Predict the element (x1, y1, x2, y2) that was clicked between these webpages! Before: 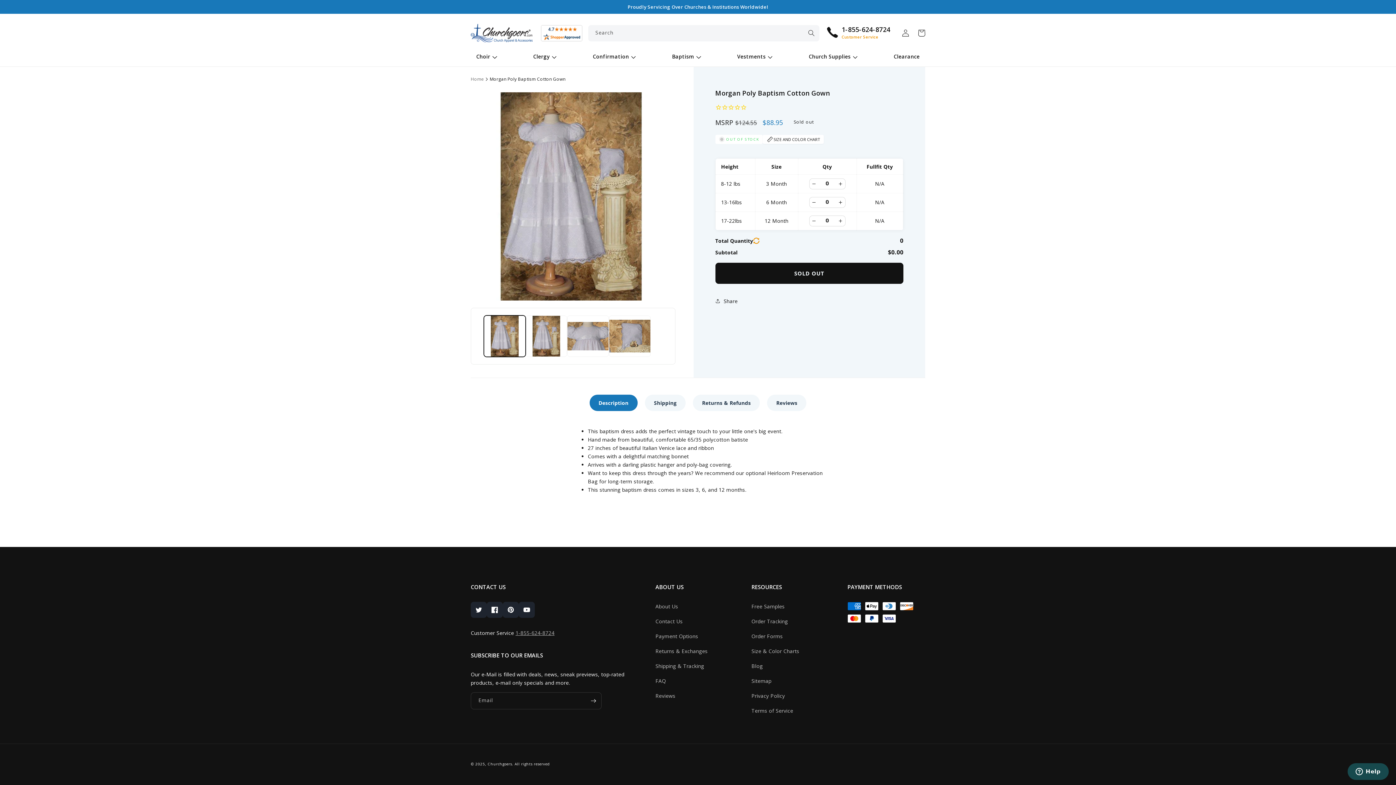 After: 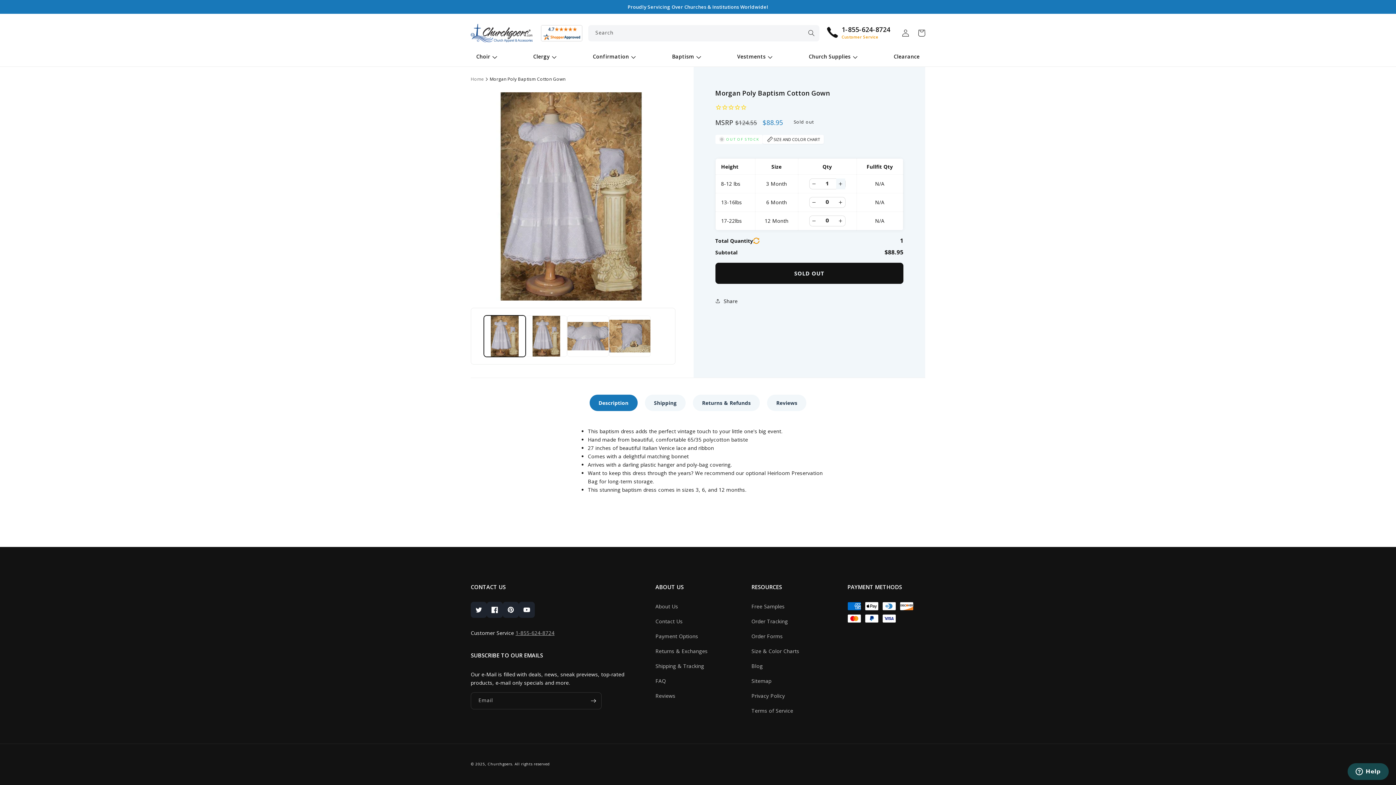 Action: bbox: (836, 178, 845, 189) label: Increase quantity for Morgan Poly Baptism Cotton Gown